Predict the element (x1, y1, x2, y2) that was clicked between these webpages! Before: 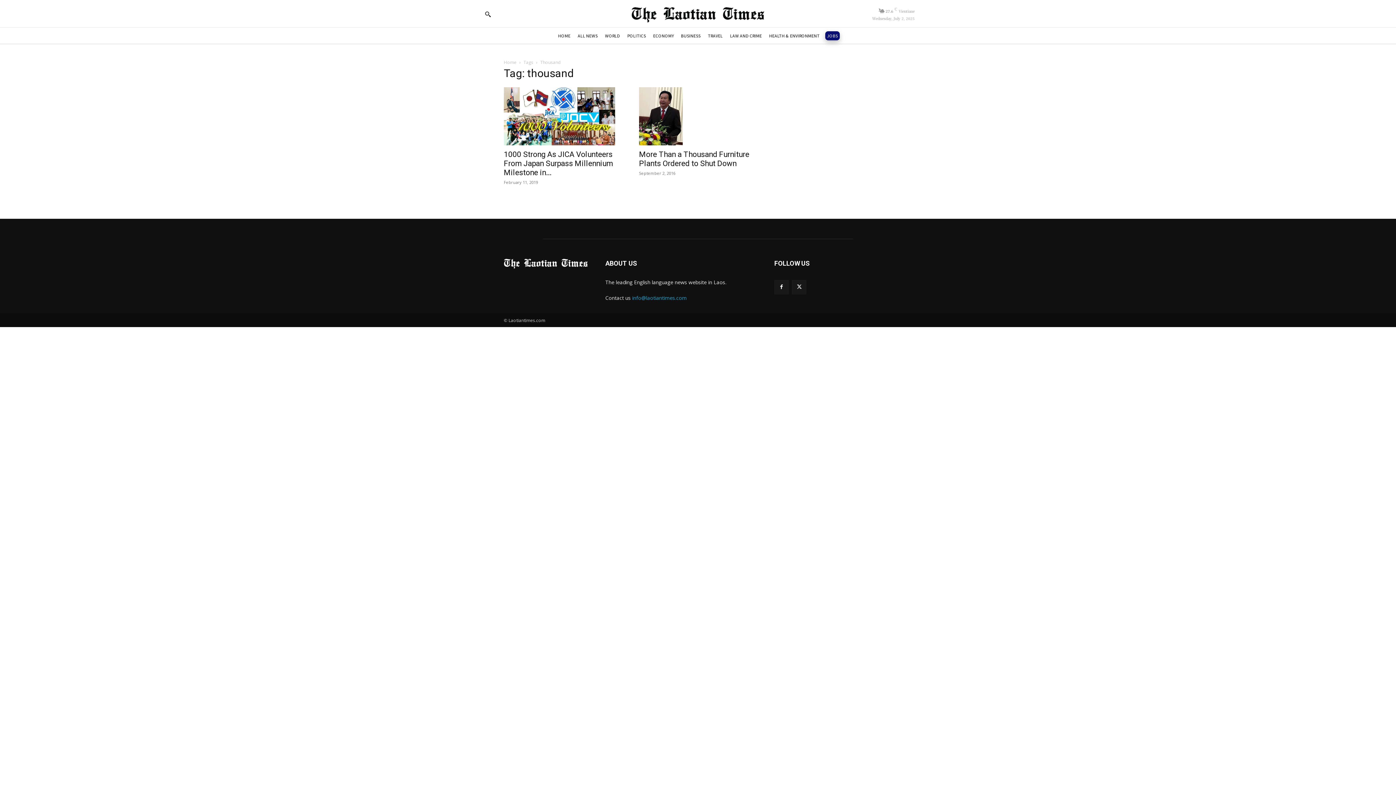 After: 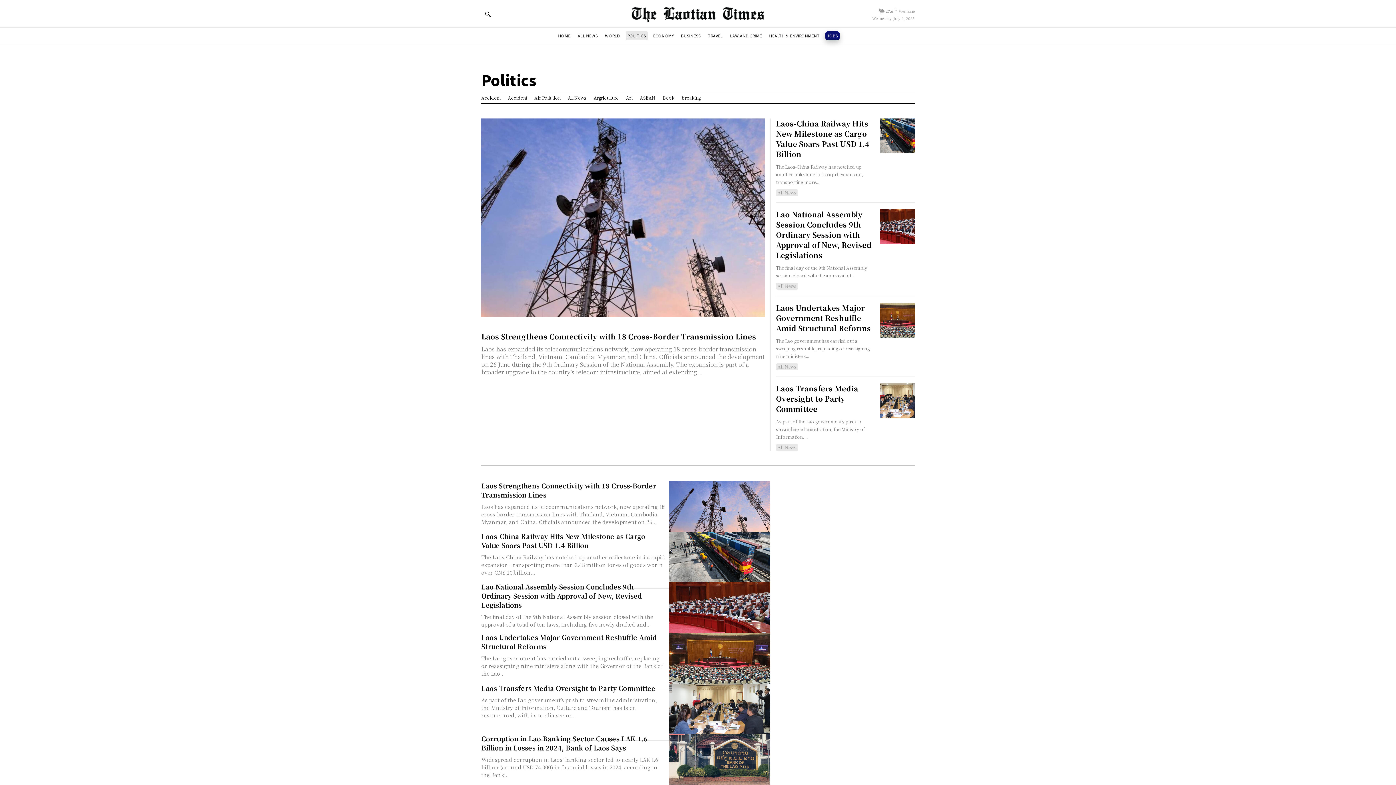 Action: bbox: (625, 31, 647, 40) label: POLITICS